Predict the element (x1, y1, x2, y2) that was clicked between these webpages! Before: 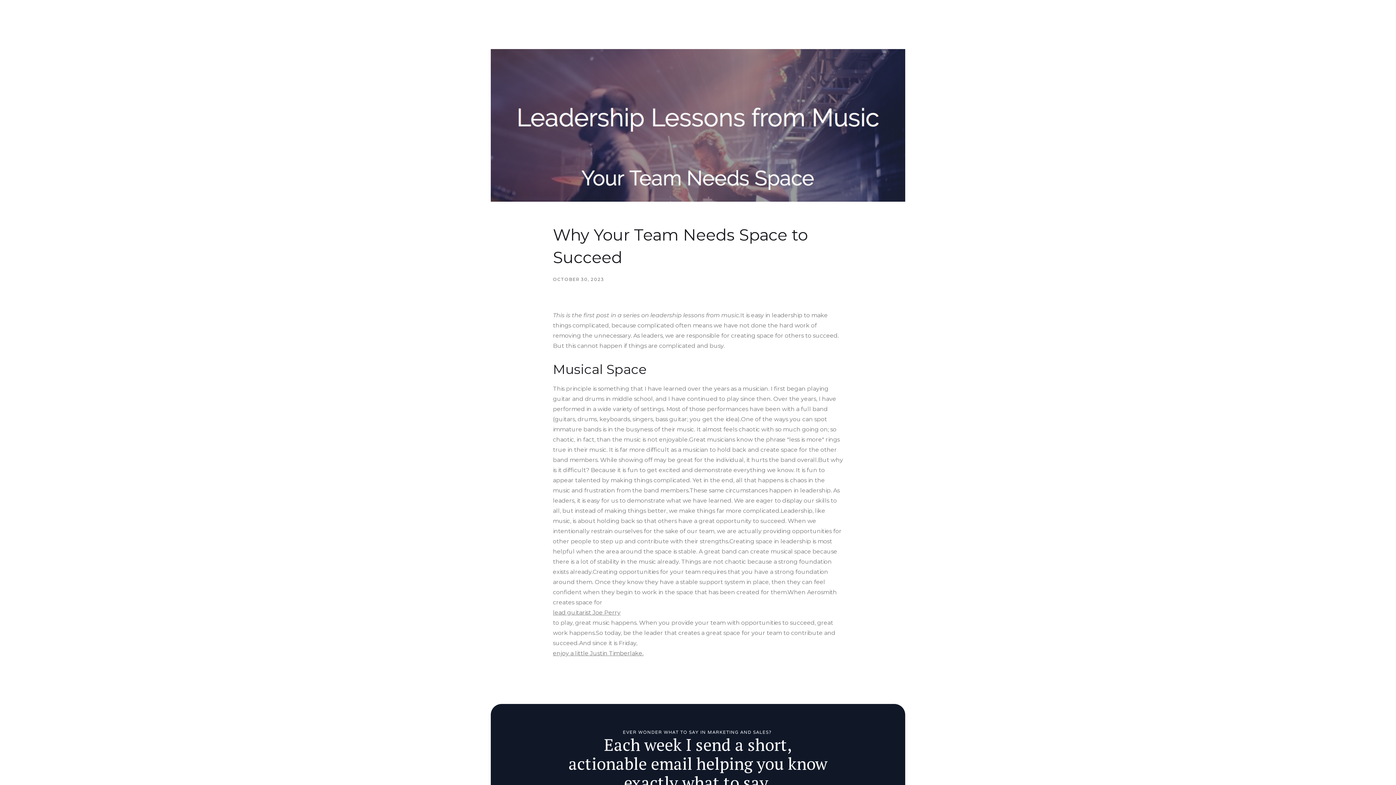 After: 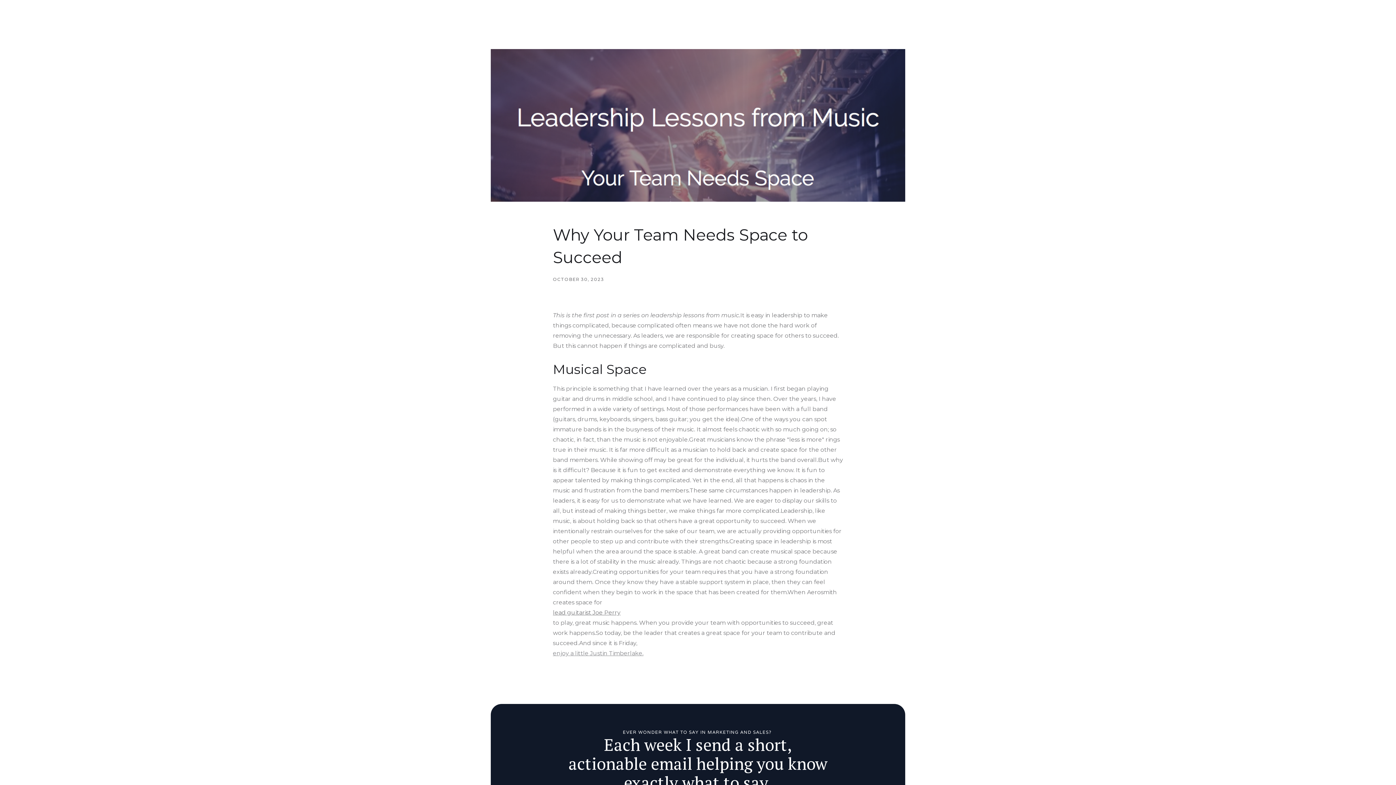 Action: bbox: (553, 648, 843, 658) label: enjoy a little Justin Timberlake.